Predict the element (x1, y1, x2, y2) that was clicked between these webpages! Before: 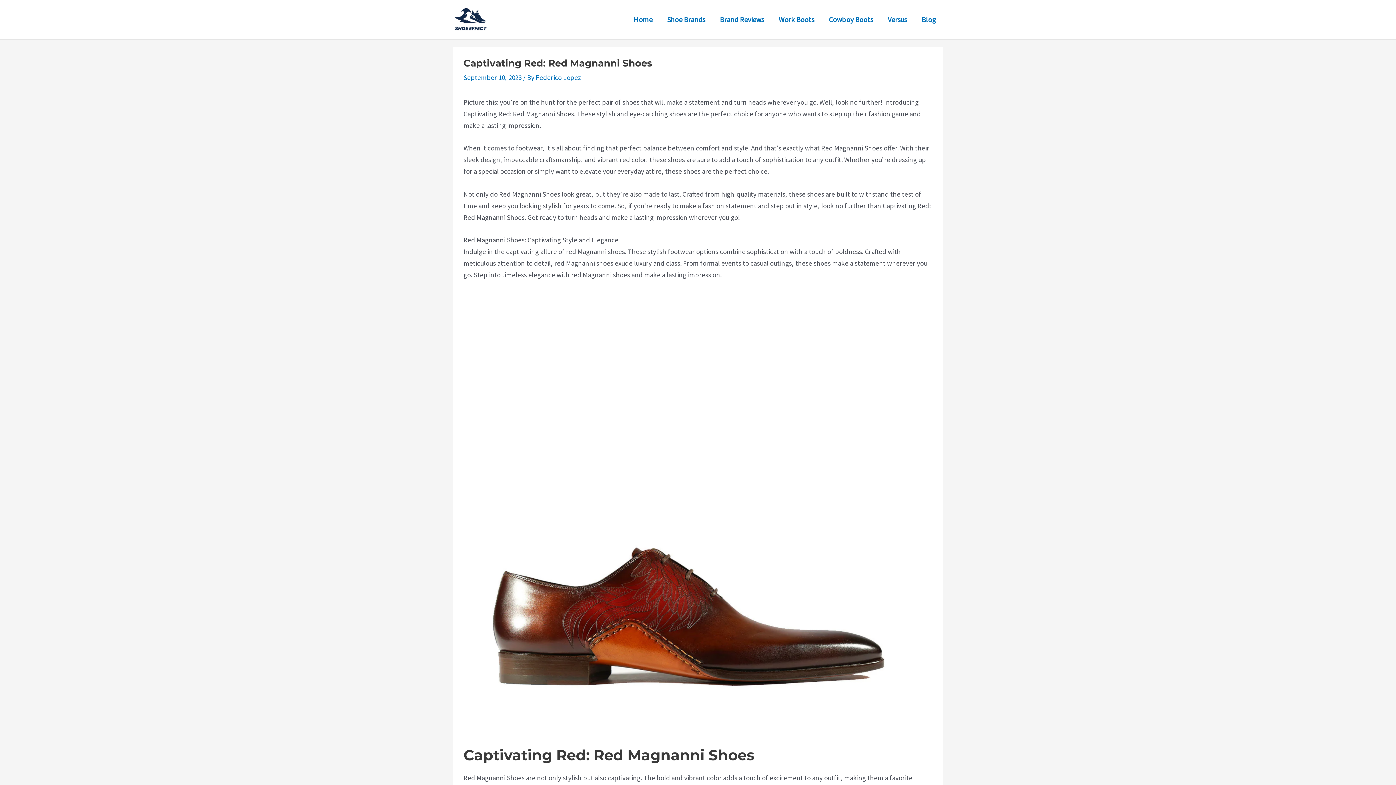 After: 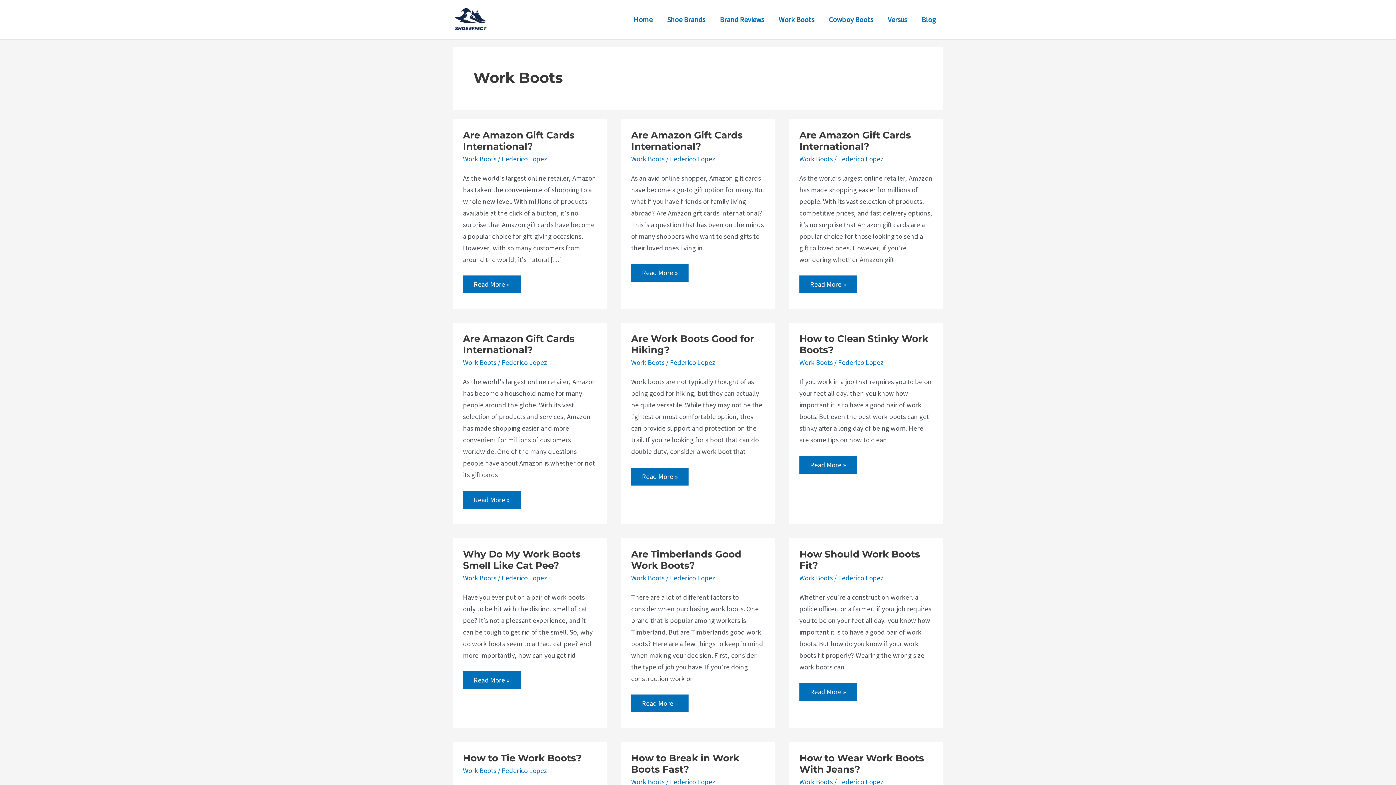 Action: label: Work Boots bbox: (771, 6, 821, 32)